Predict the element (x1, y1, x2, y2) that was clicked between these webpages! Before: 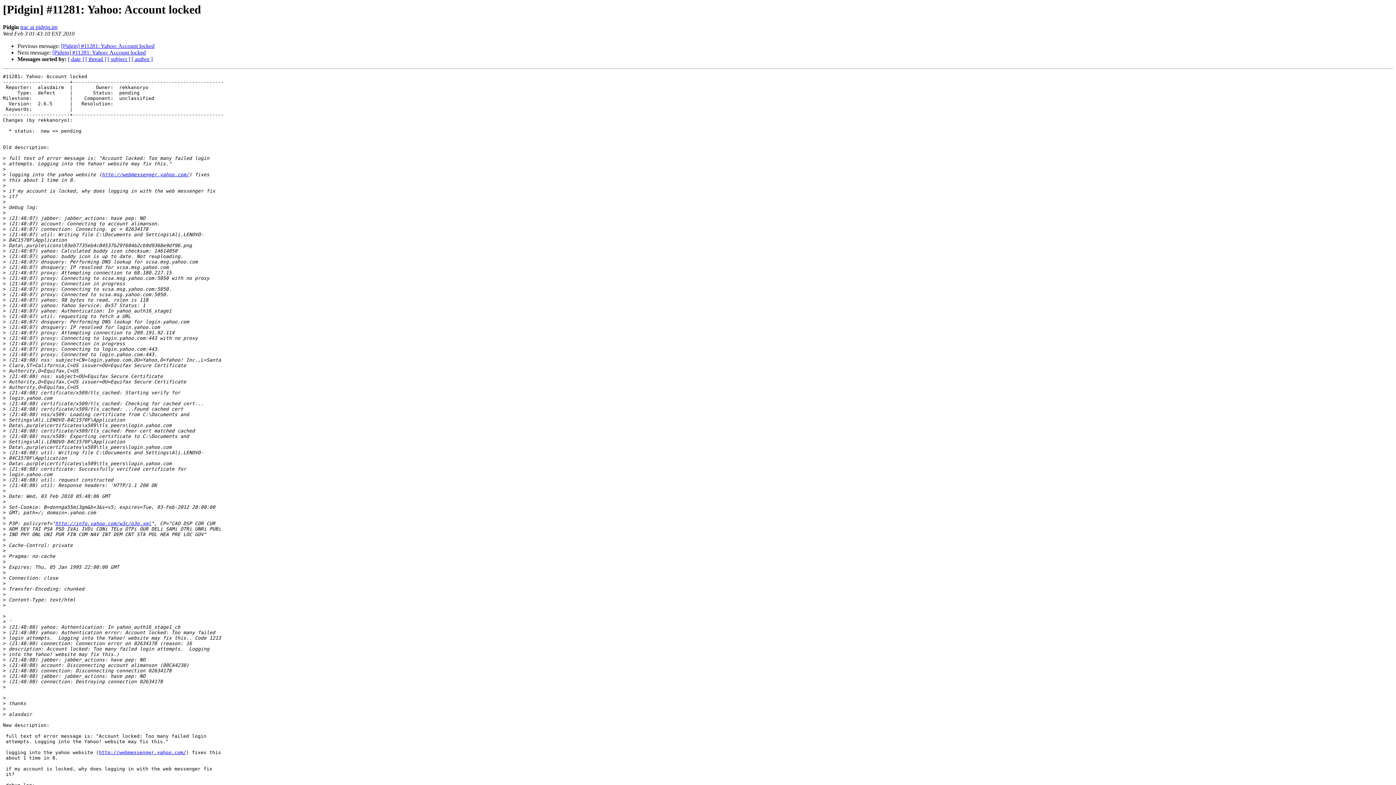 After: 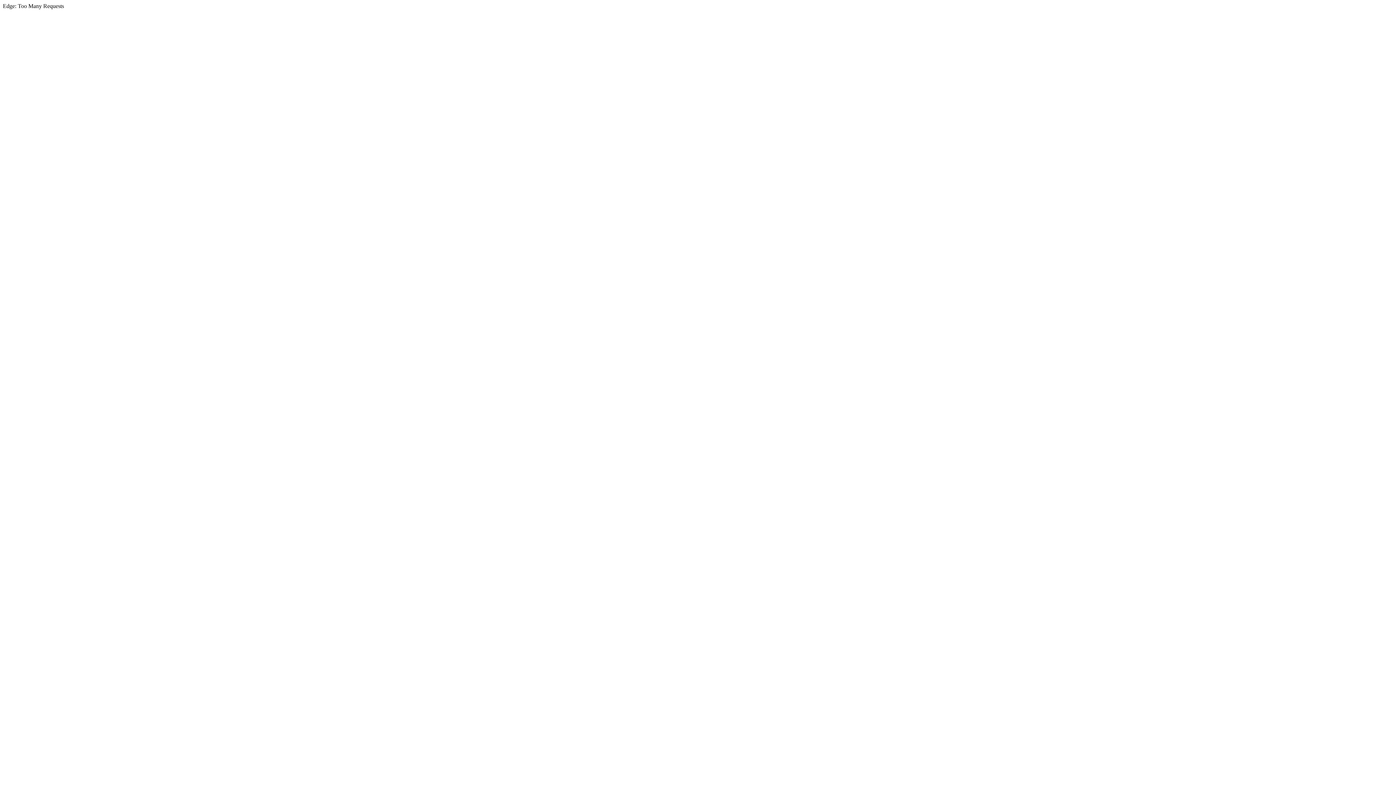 Action: bbox: (55, 521, 151, 526) label: http://info.yahoo.com/w3c/p3p.xml